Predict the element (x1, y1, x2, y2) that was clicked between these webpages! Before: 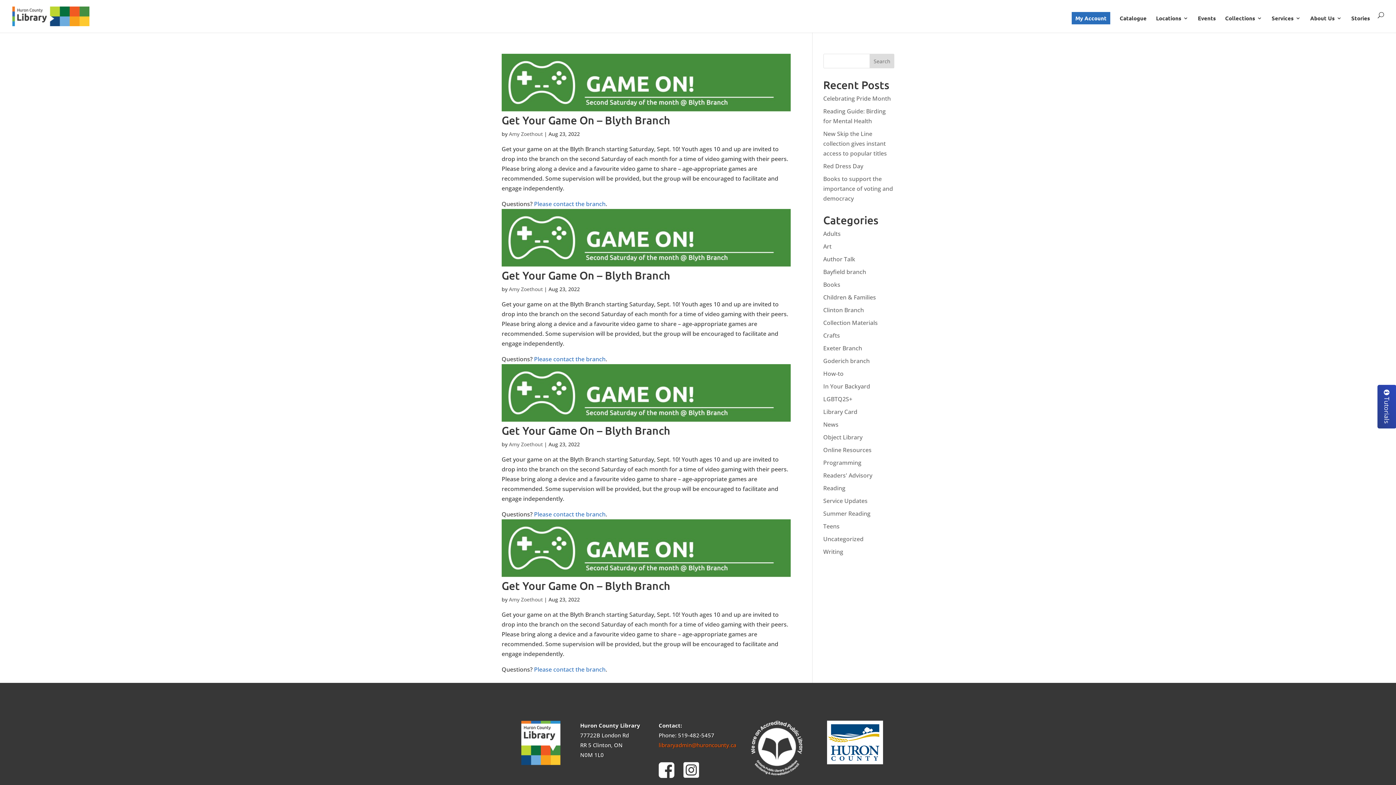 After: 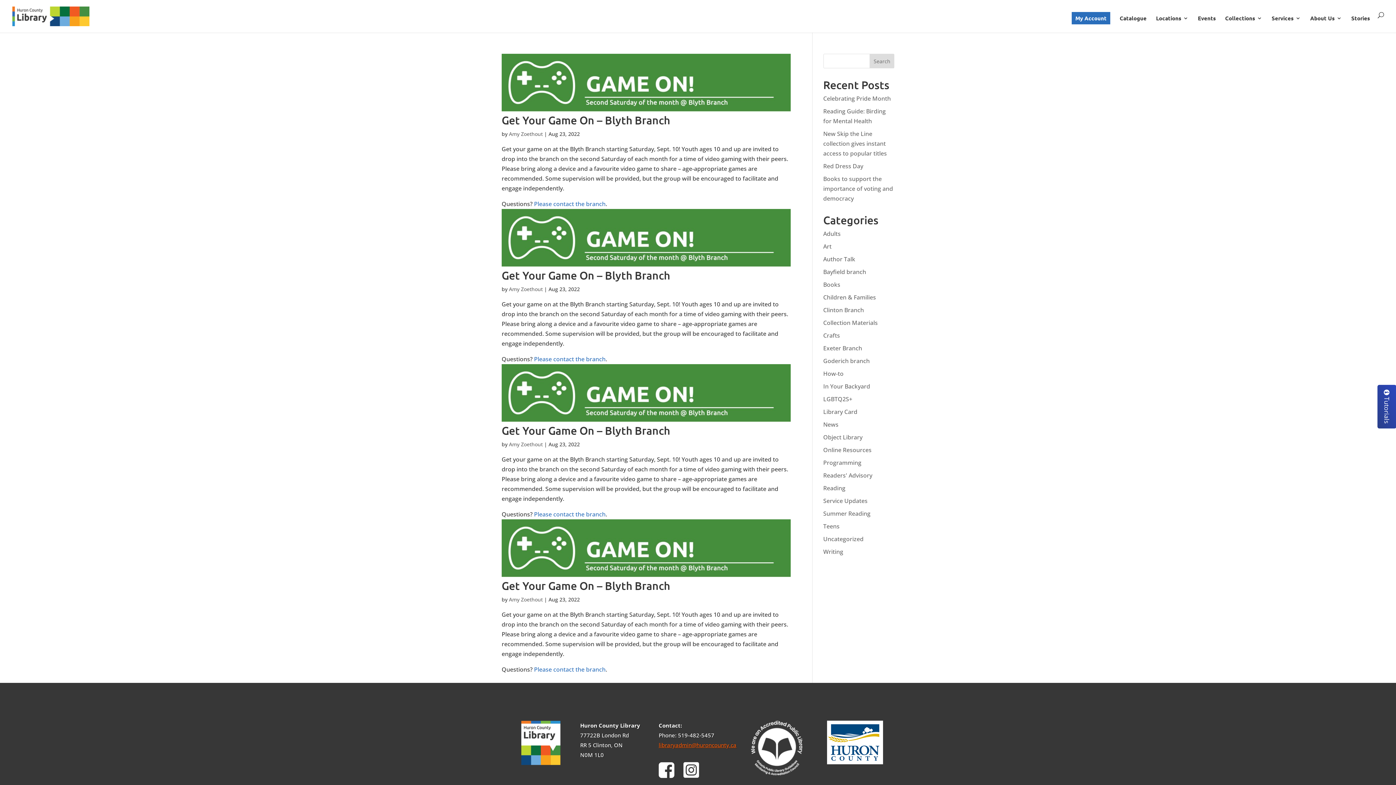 Action: label: libraryadmin@huroncounty.ca bbox: (658, 741, 736, 749)